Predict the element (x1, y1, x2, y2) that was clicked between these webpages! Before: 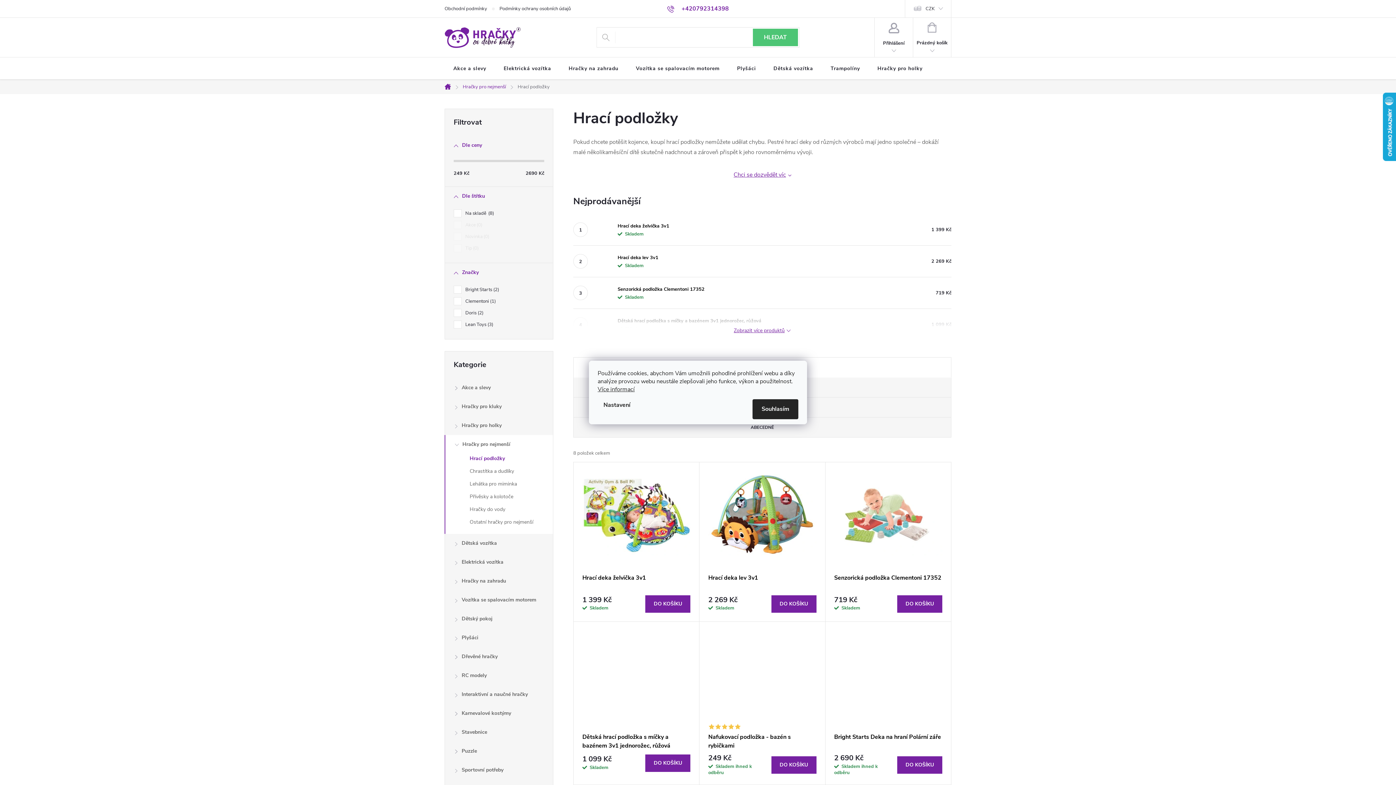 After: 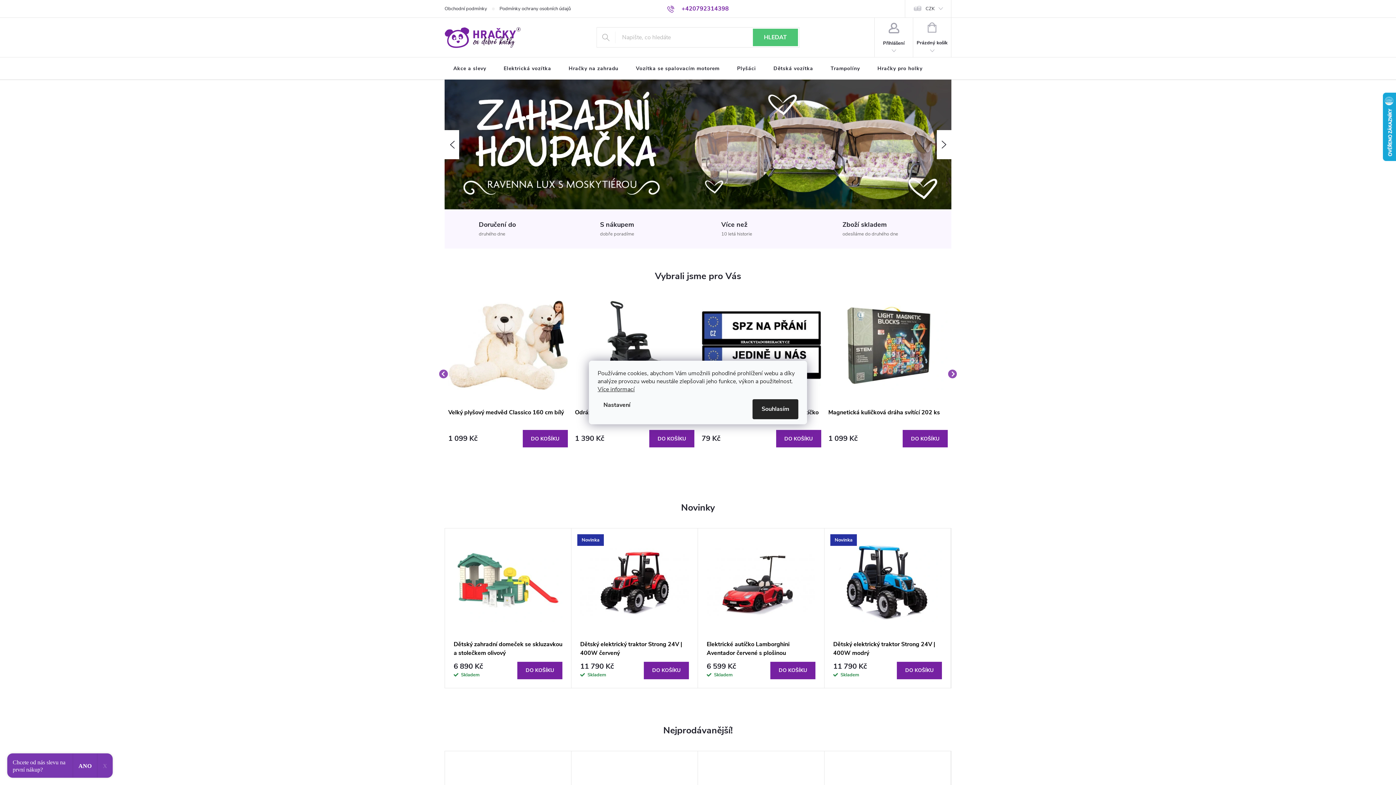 Action: label: Domů bbox: (440, 84, 457, 89)